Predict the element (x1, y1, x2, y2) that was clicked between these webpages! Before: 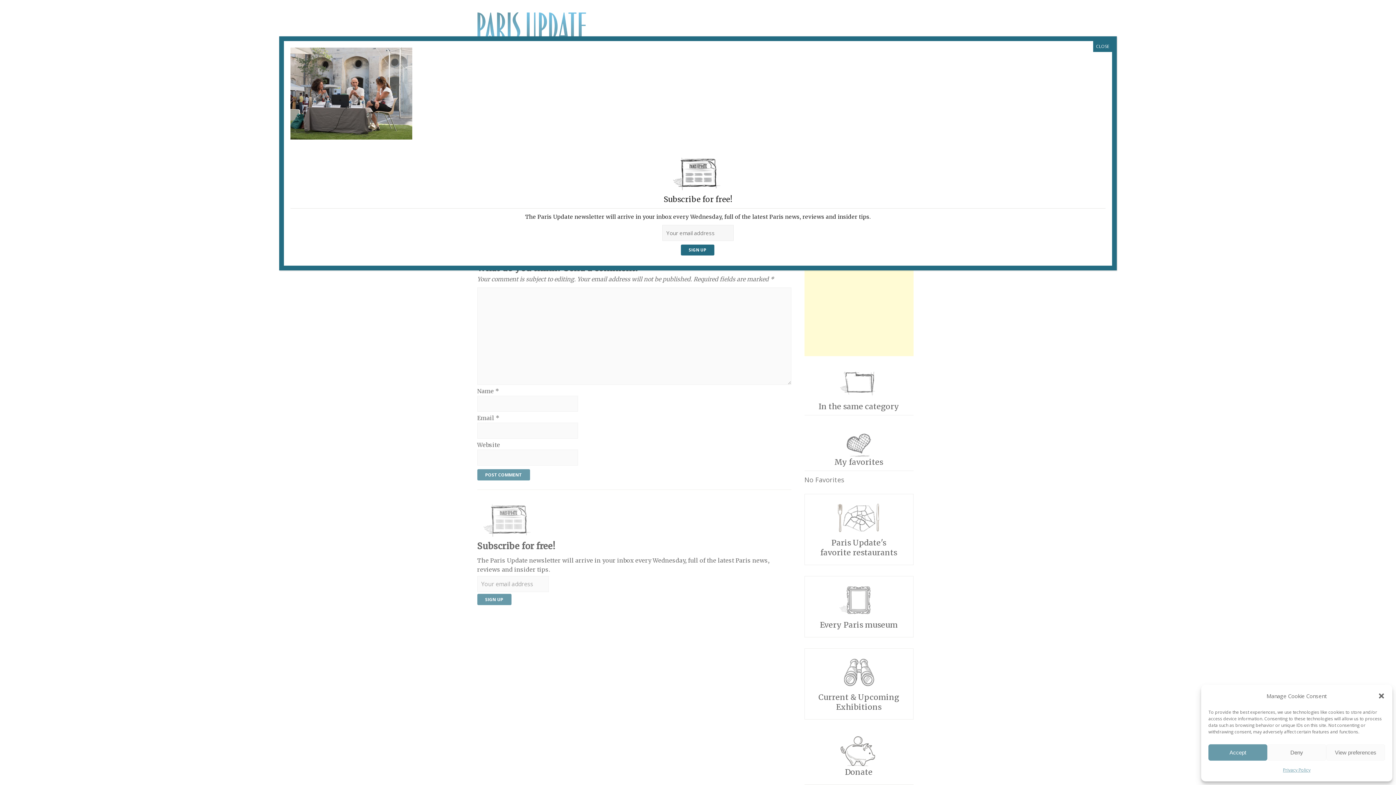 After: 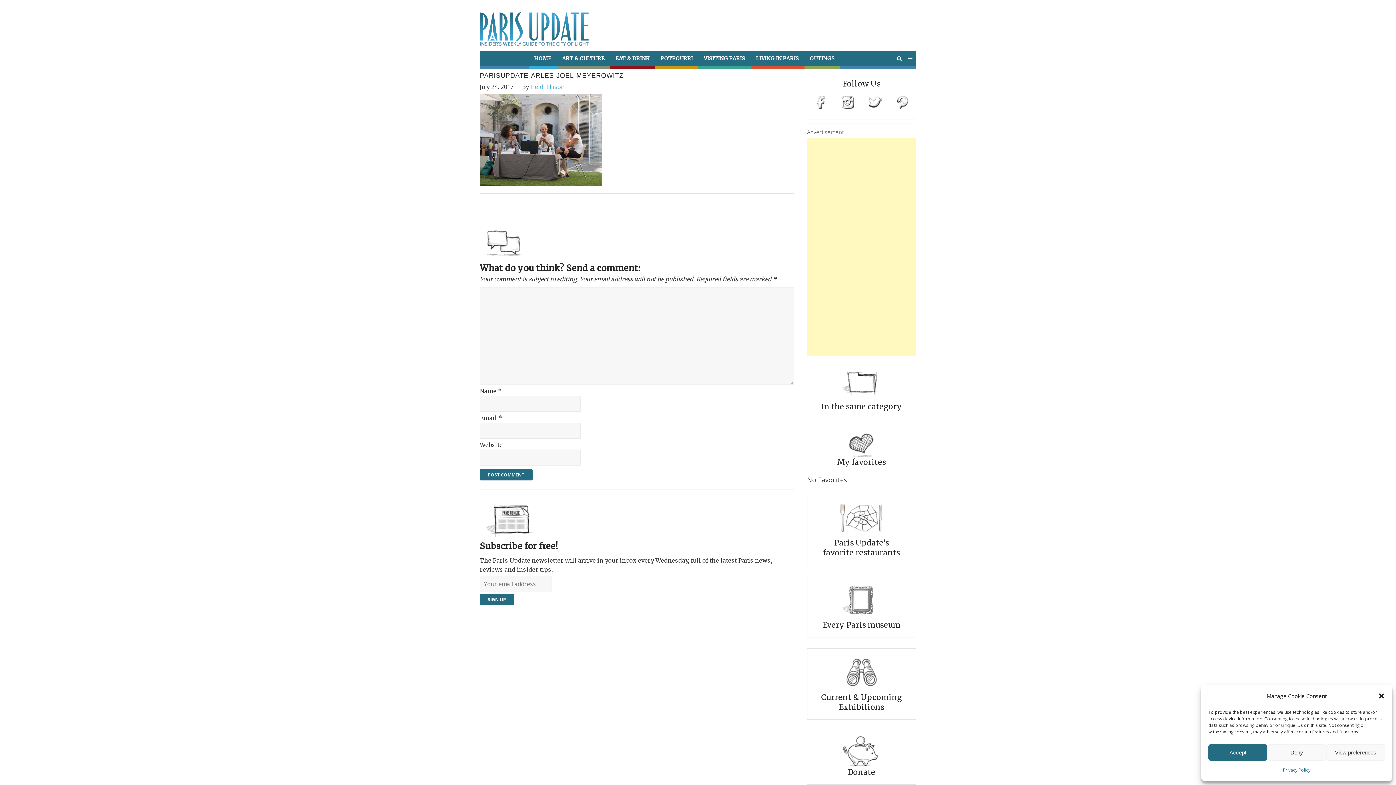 Action: bbox: (1093, 41, 1112, 52) label: Close